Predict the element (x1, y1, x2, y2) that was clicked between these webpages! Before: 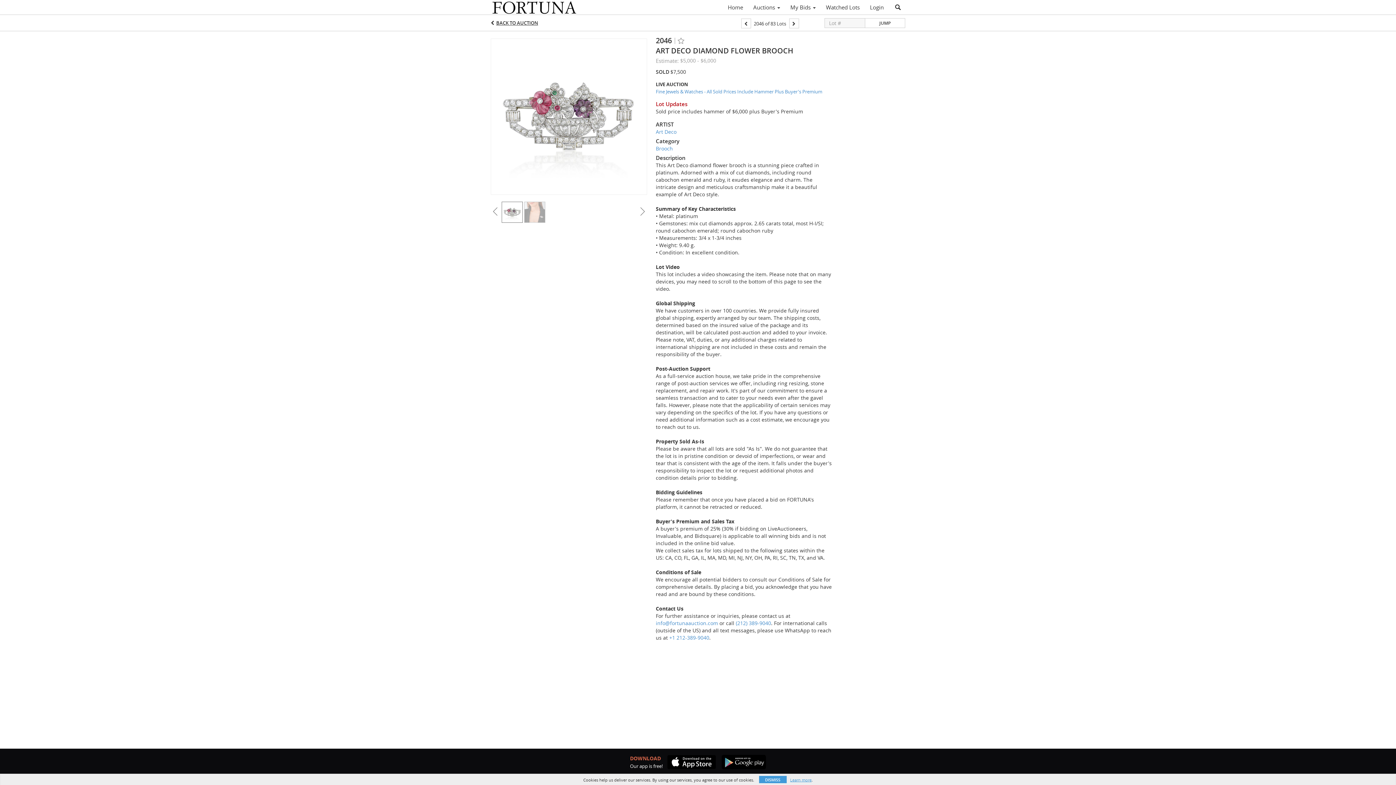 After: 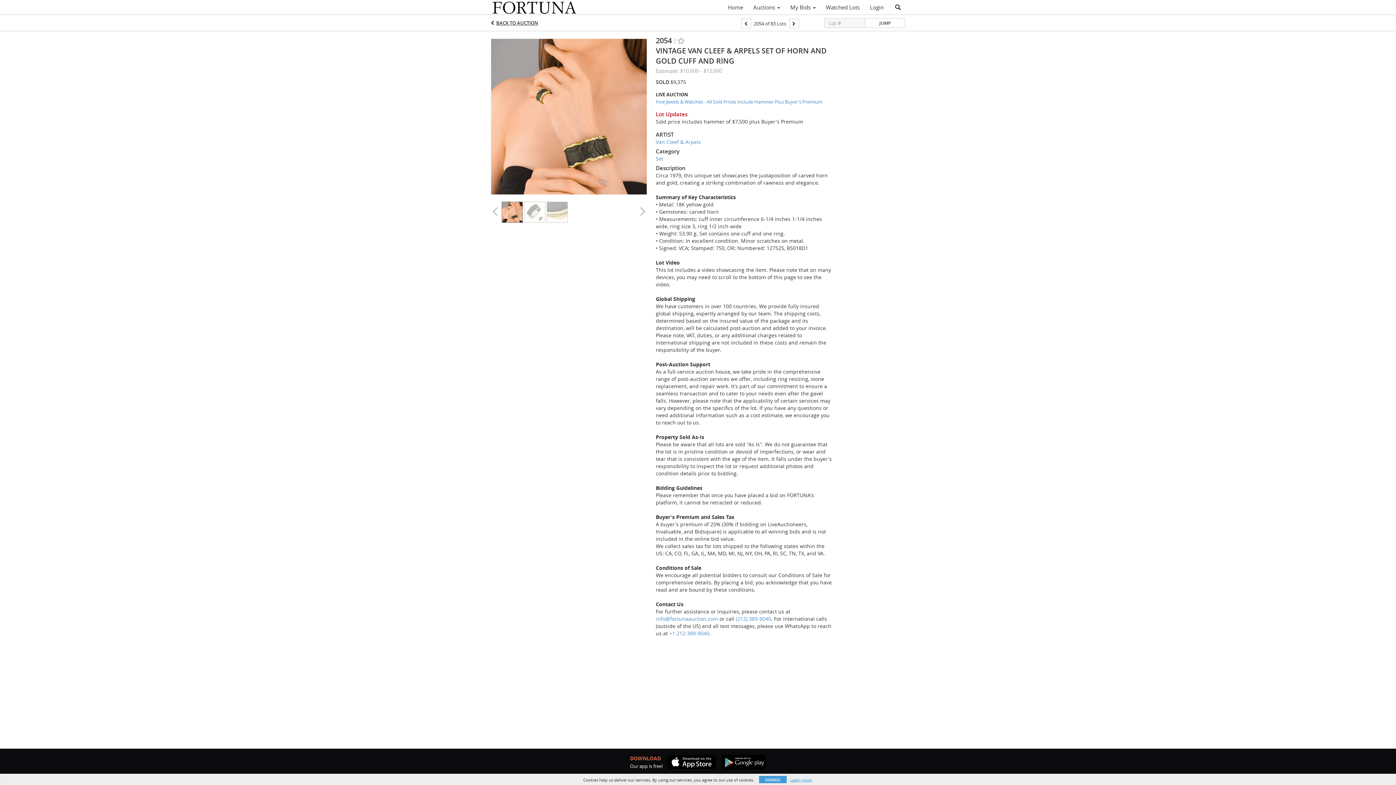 Action: bbox: (789, 18, 799, 28)